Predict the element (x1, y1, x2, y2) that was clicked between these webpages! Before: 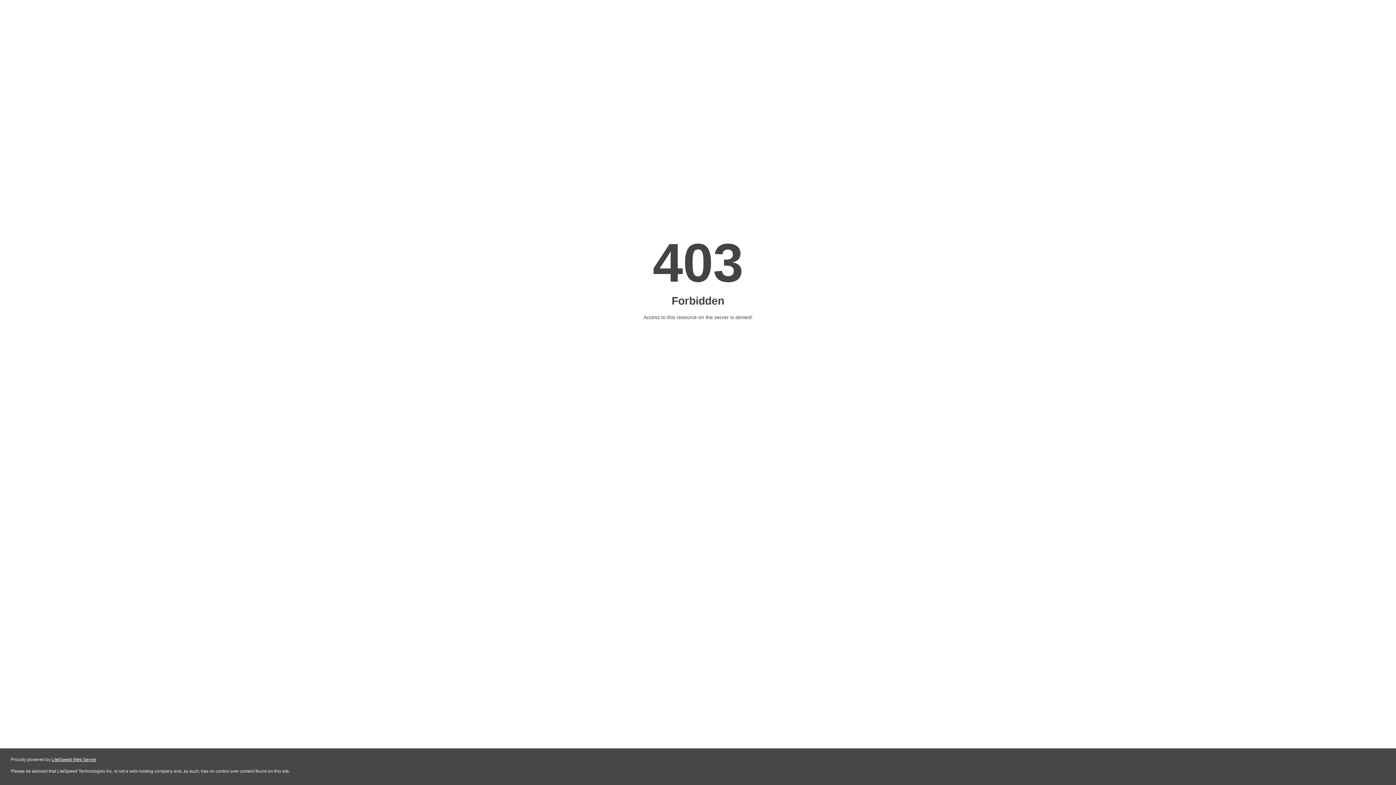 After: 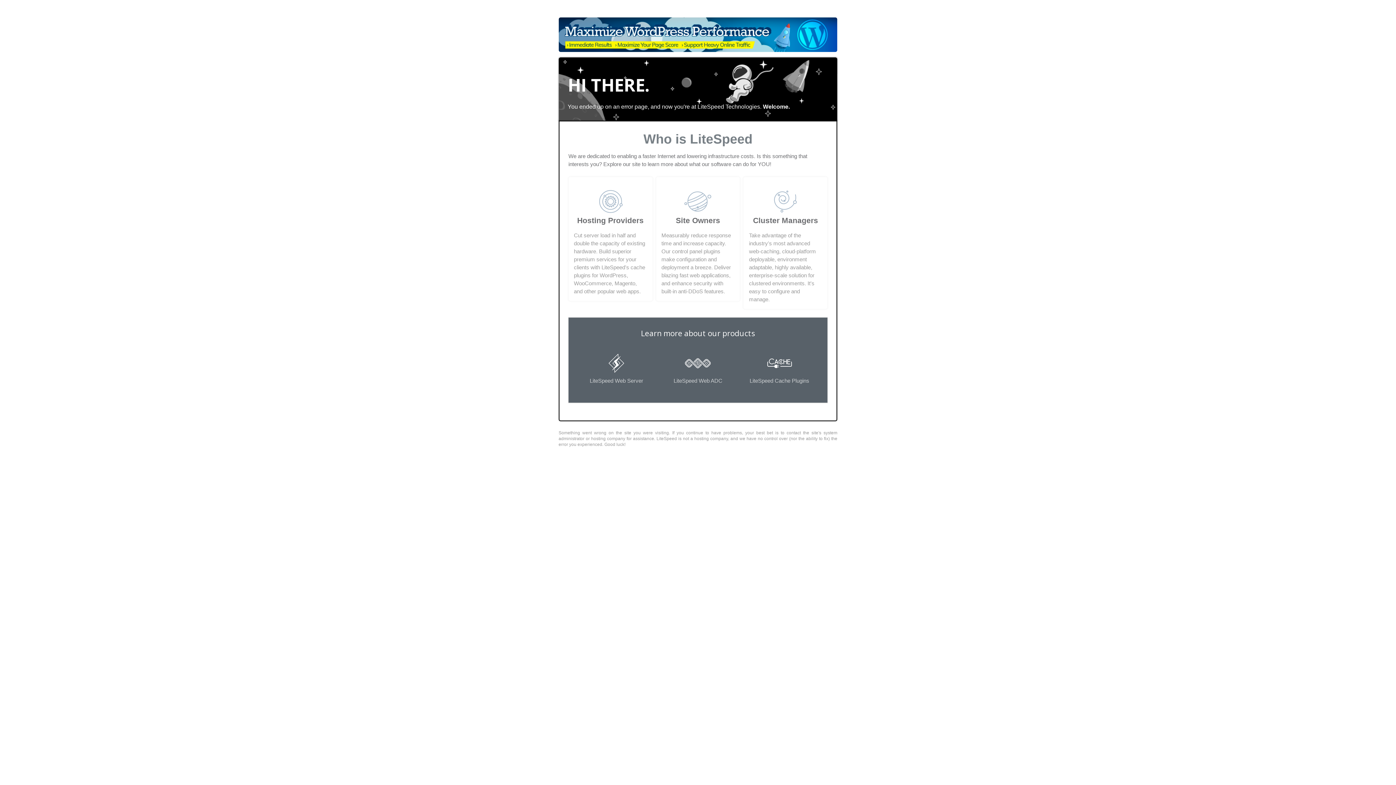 Action: bbox: (51, 757, 96, 762) label: LiteSpeed Web Server